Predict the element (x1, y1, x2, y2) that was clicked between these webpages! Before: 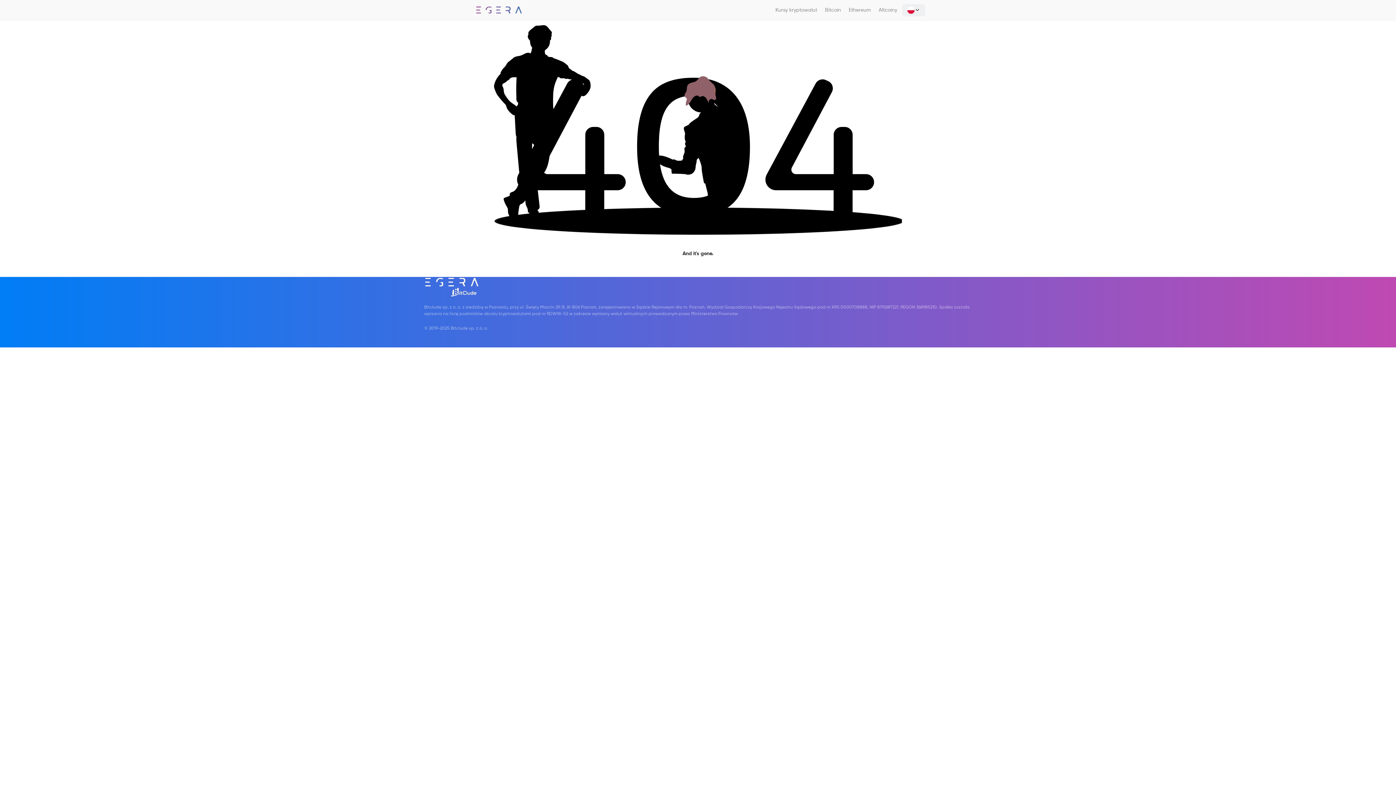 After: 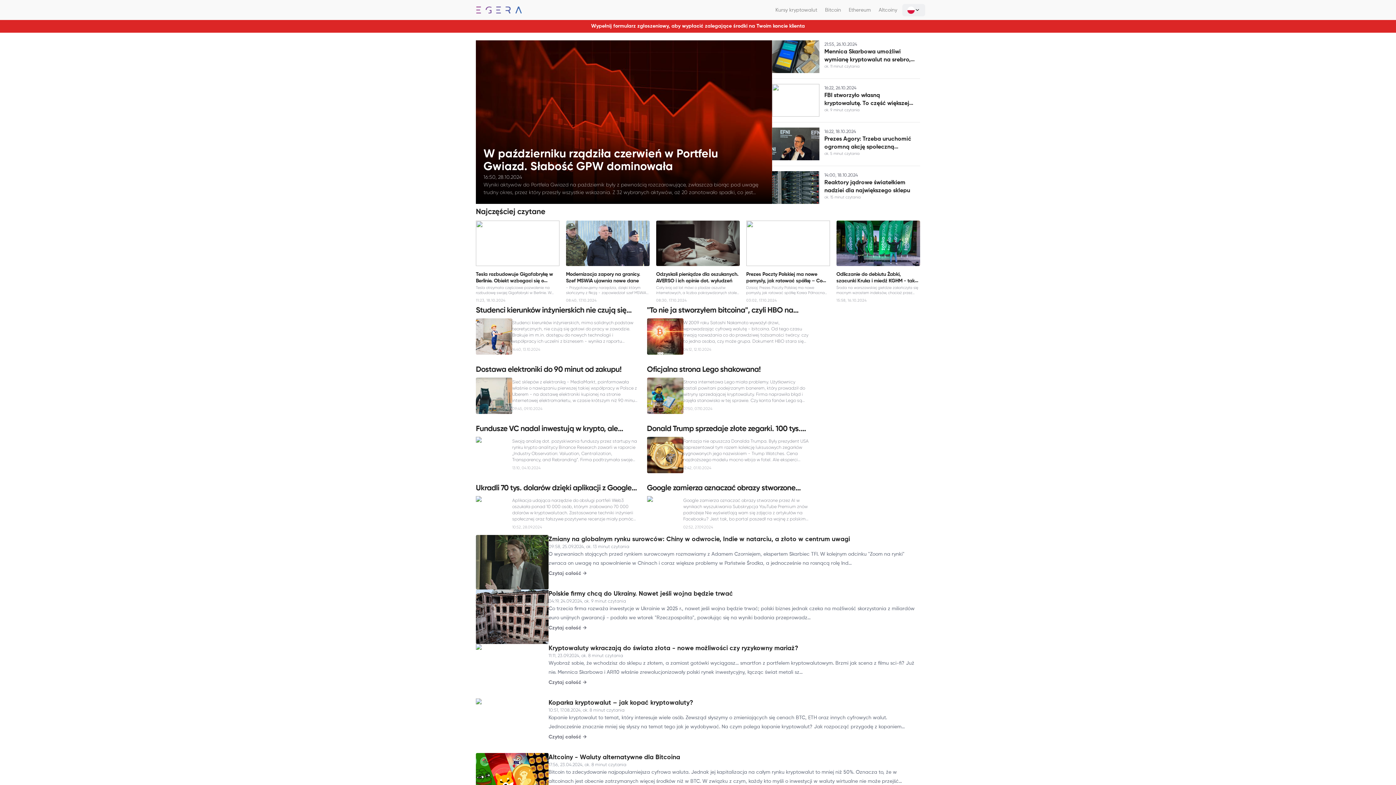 Action: bbox: (470, 6, 521, 13)